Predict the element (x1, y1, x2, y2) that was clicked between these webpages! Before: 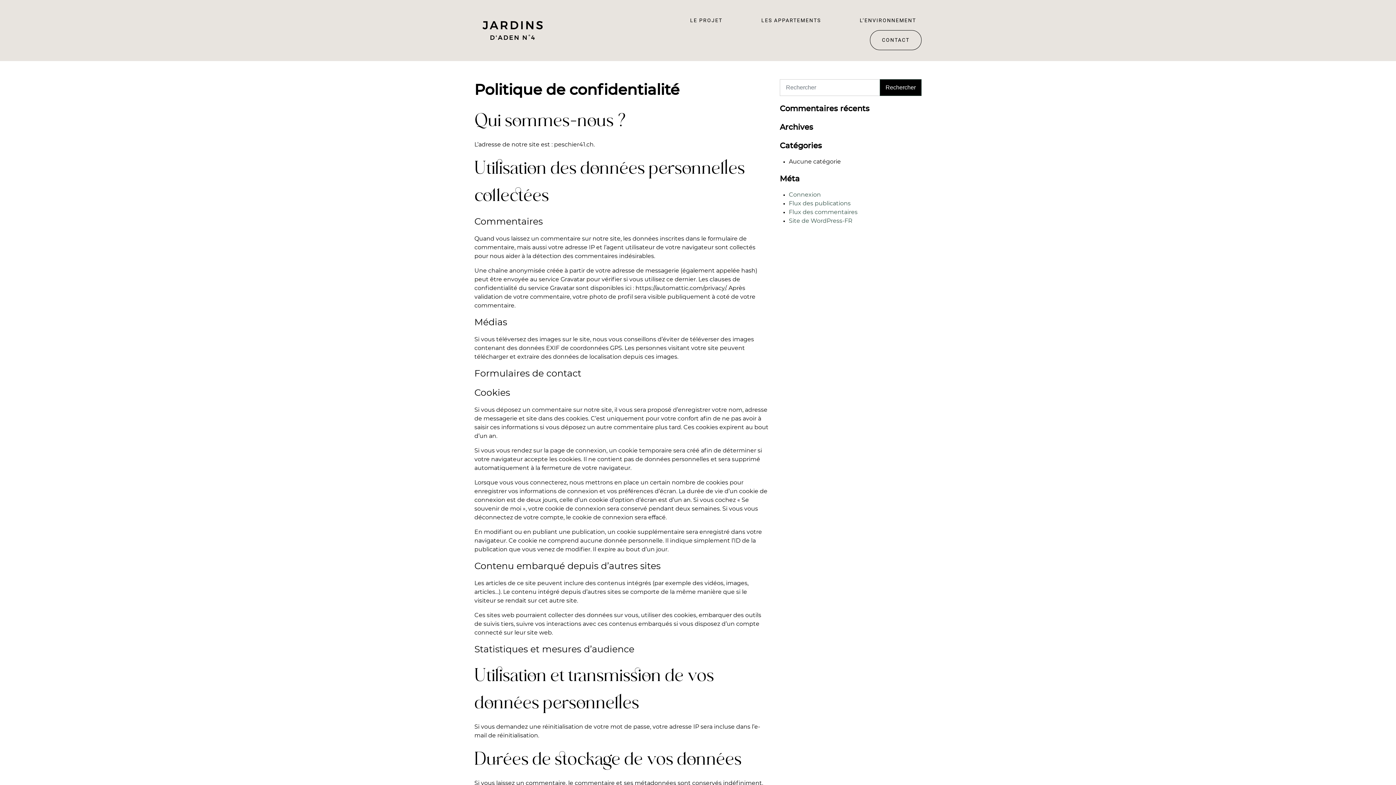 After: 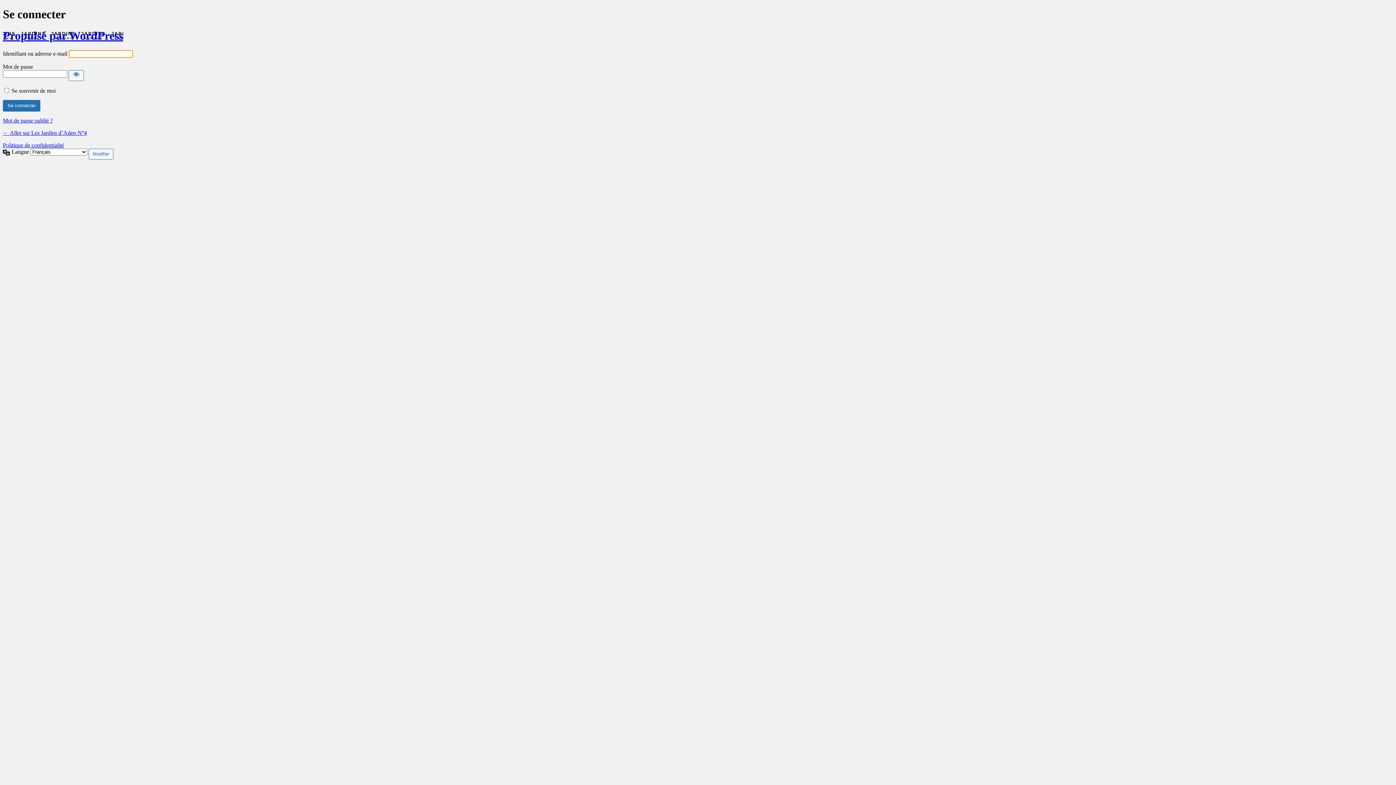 Action: bbox: (789, 192, 821, 197) label: Connexion